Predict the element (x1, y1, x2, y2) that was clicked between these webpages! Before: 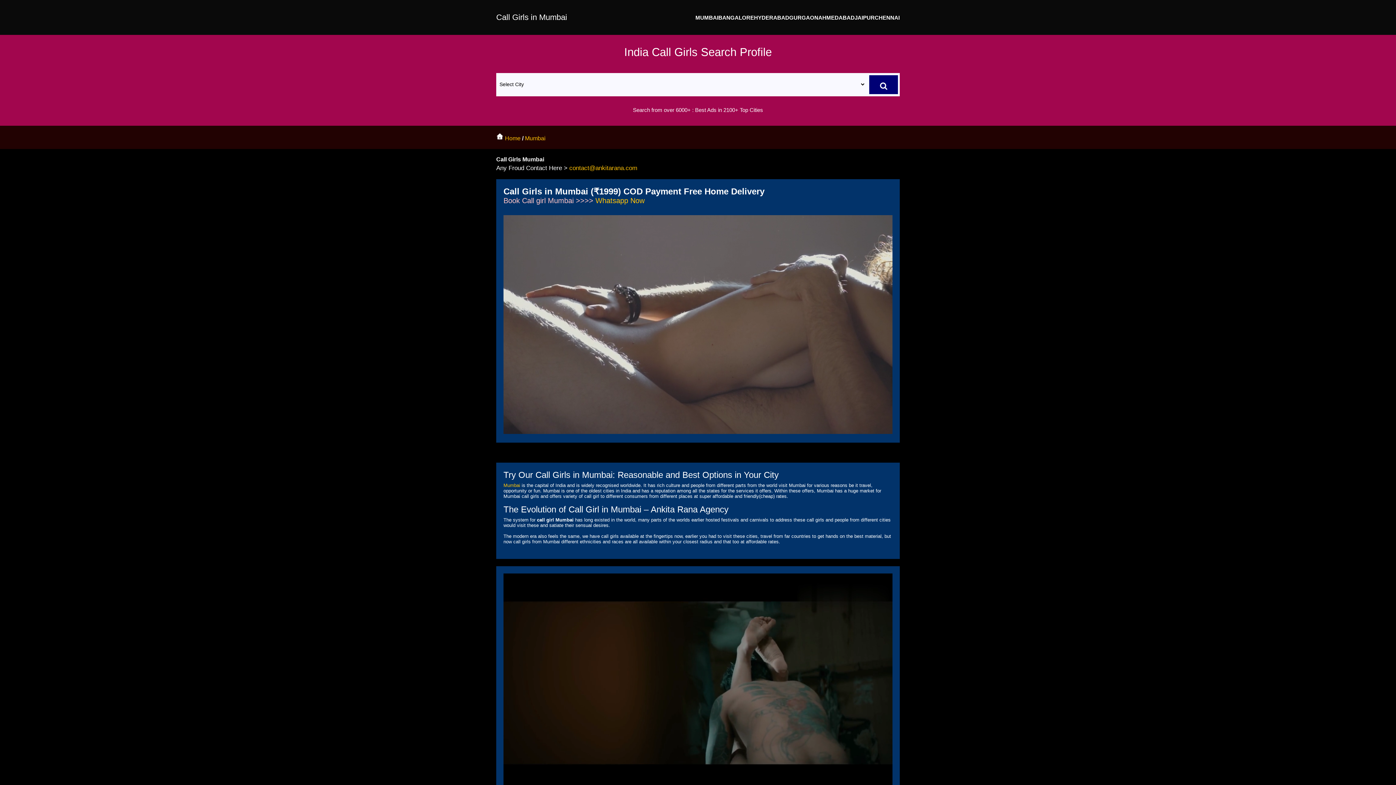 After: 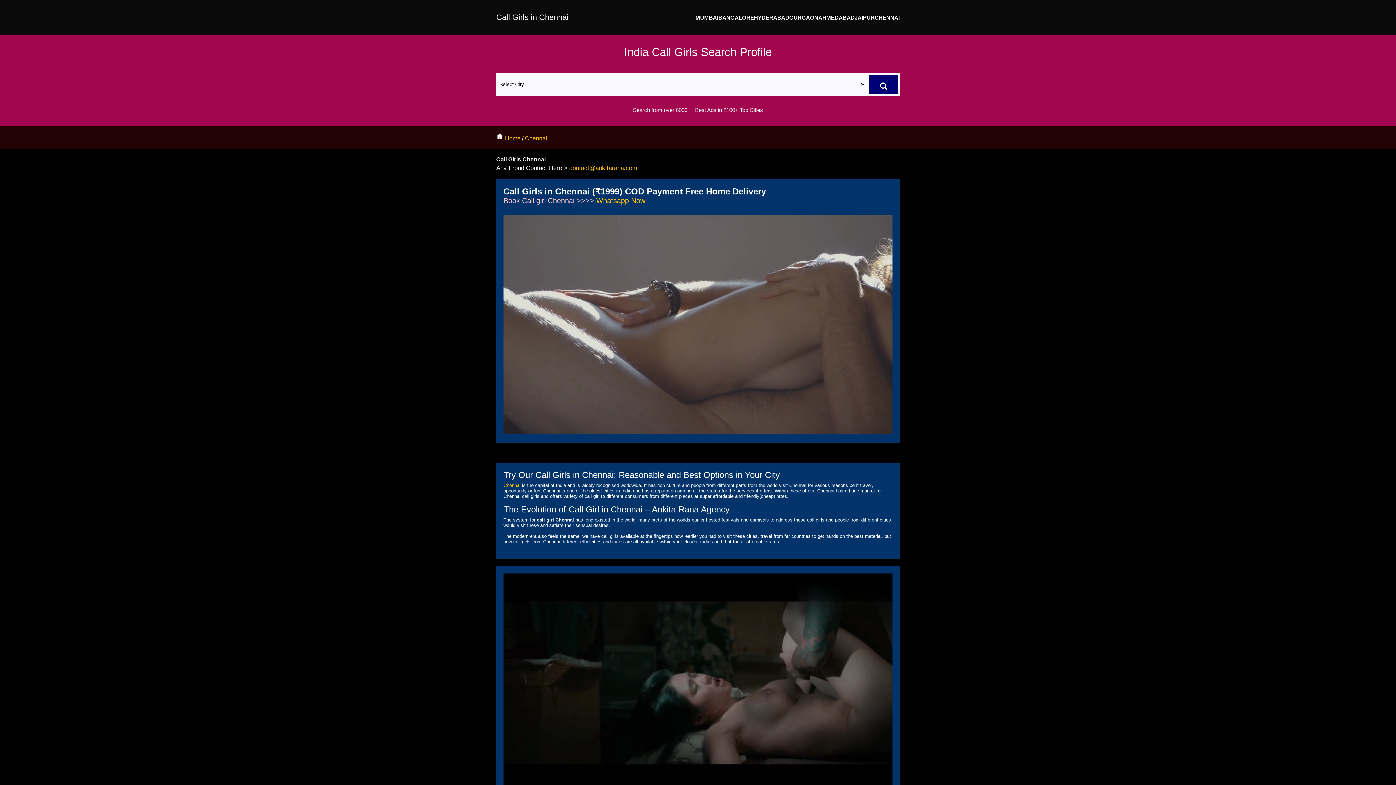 Action: bbox: (874, 14, 900, 20) label: CHENNAI